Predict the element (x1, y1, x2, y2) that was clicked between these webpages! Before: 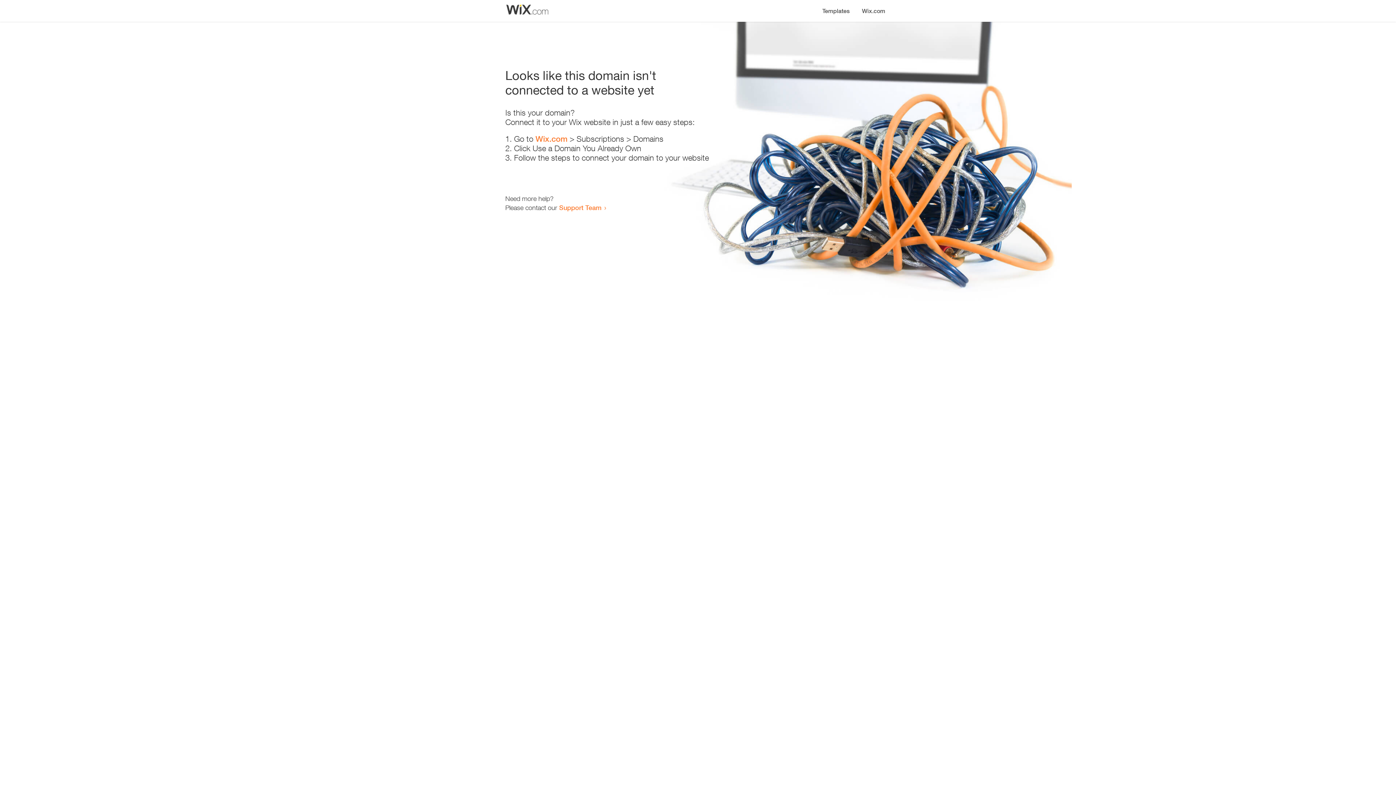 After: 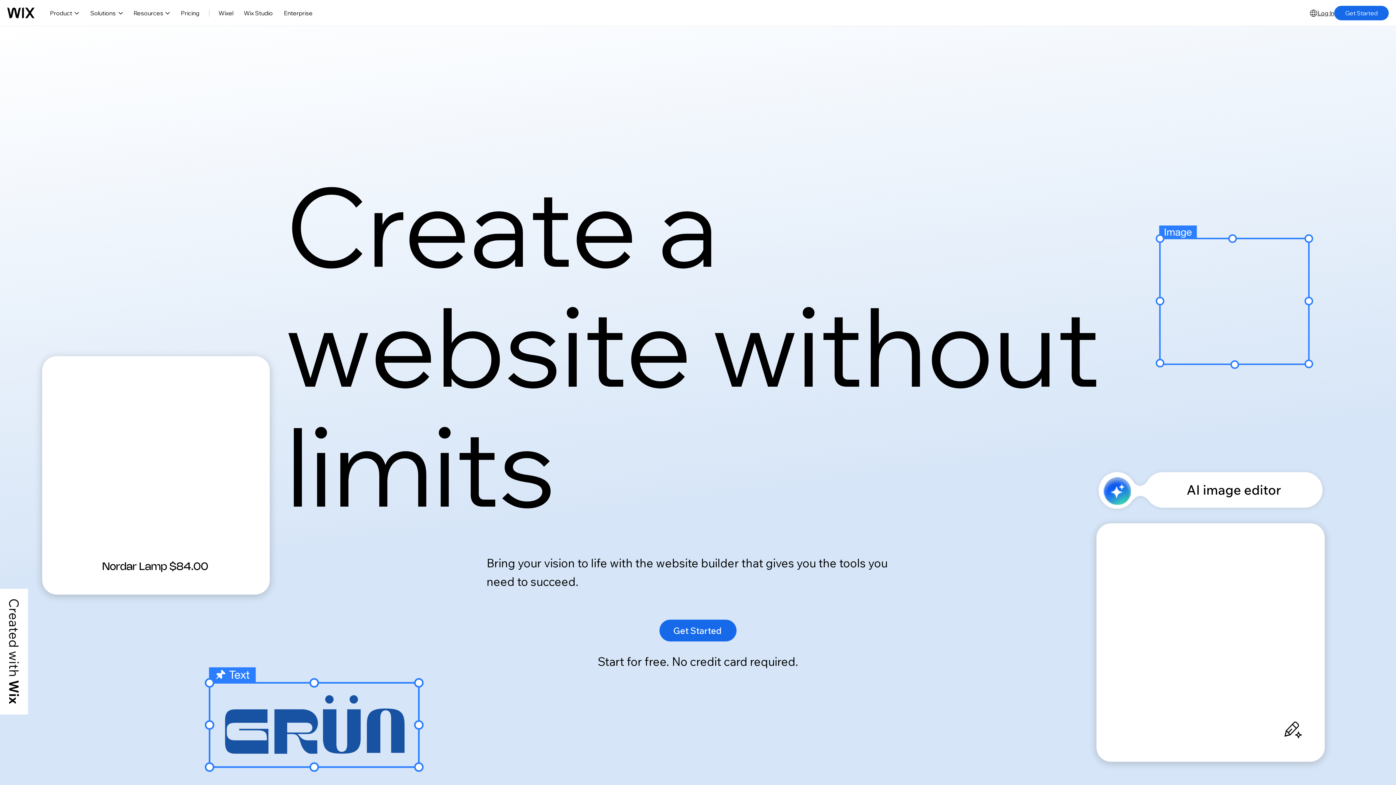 Action: label: Wix.com bbox: (535, 134, 567, 143)